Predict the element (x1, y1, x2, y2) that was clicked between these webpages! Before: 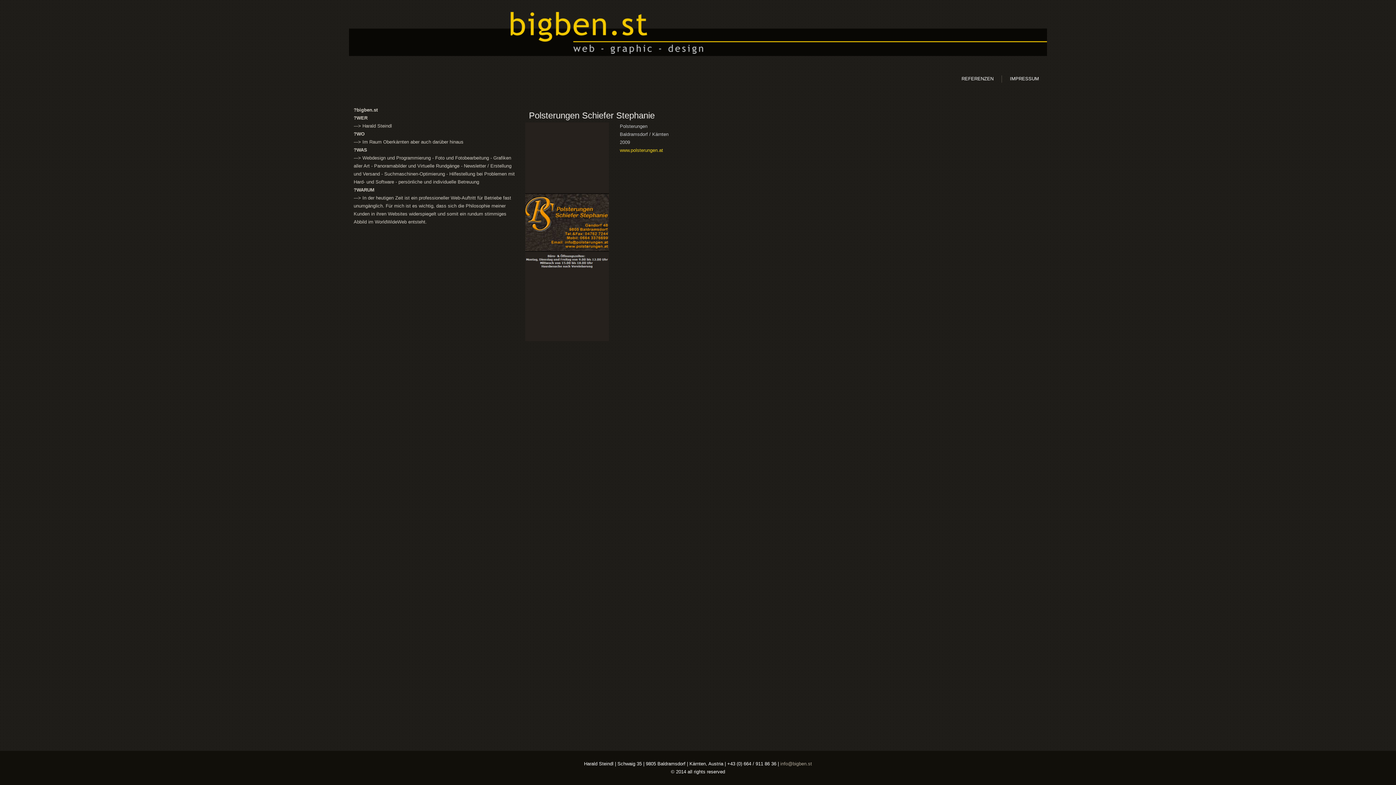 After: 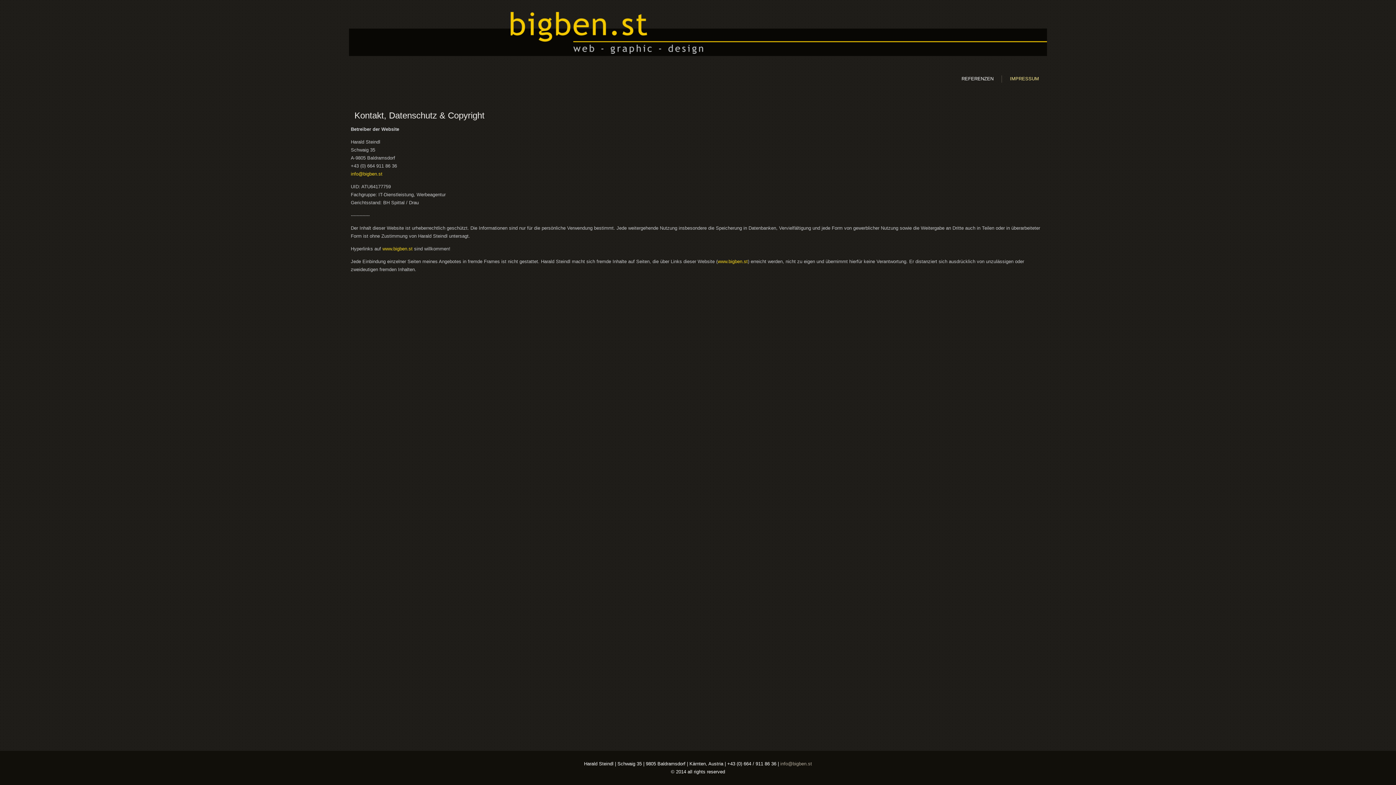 Action: bbox: (1004, 72, 1045, 85) label: IMPRESSUM